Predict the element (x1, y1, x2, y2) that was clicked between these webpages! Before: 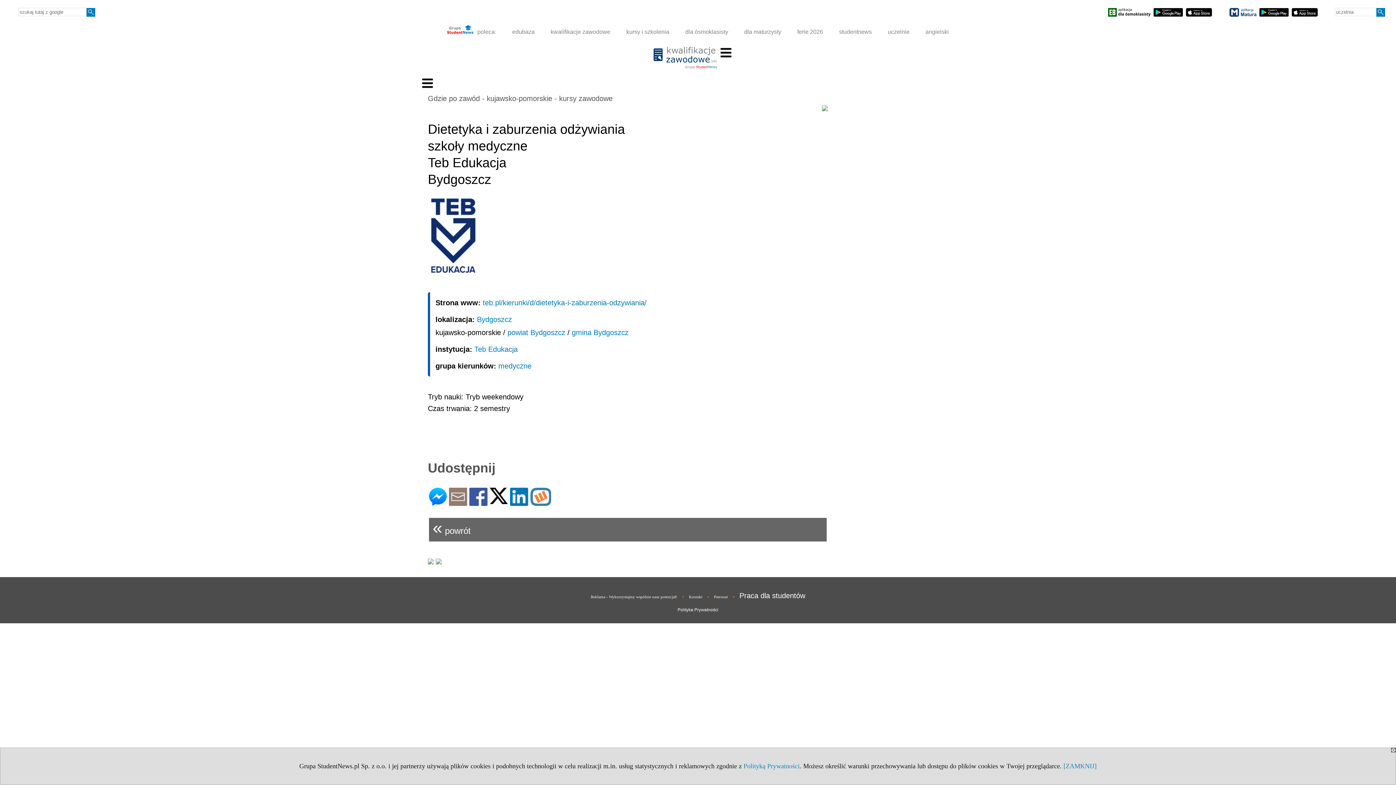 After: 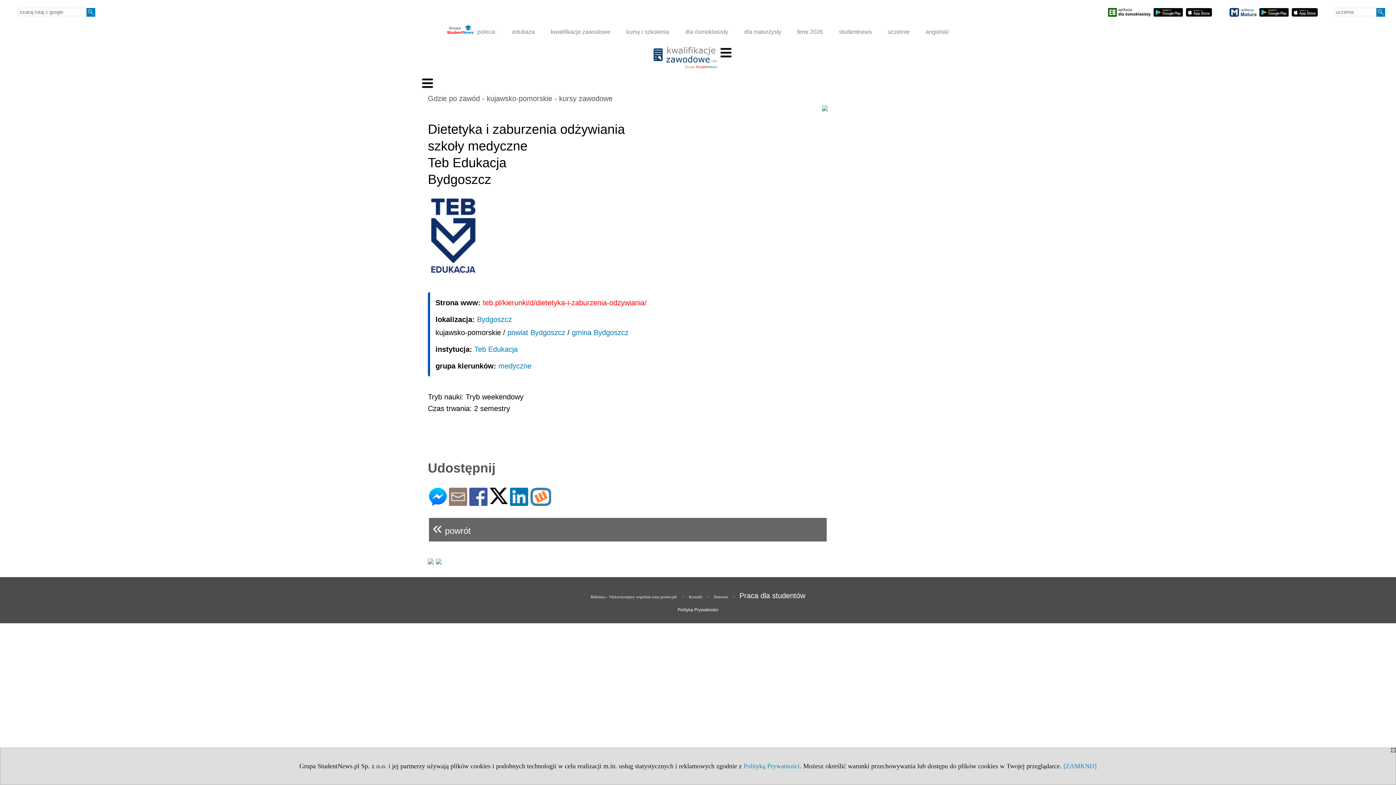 Action: bbox: (482, 298, 646, 306) label: teb.pl/kierunki/d/dietetyka-i-zaburzenia-odzywiania/